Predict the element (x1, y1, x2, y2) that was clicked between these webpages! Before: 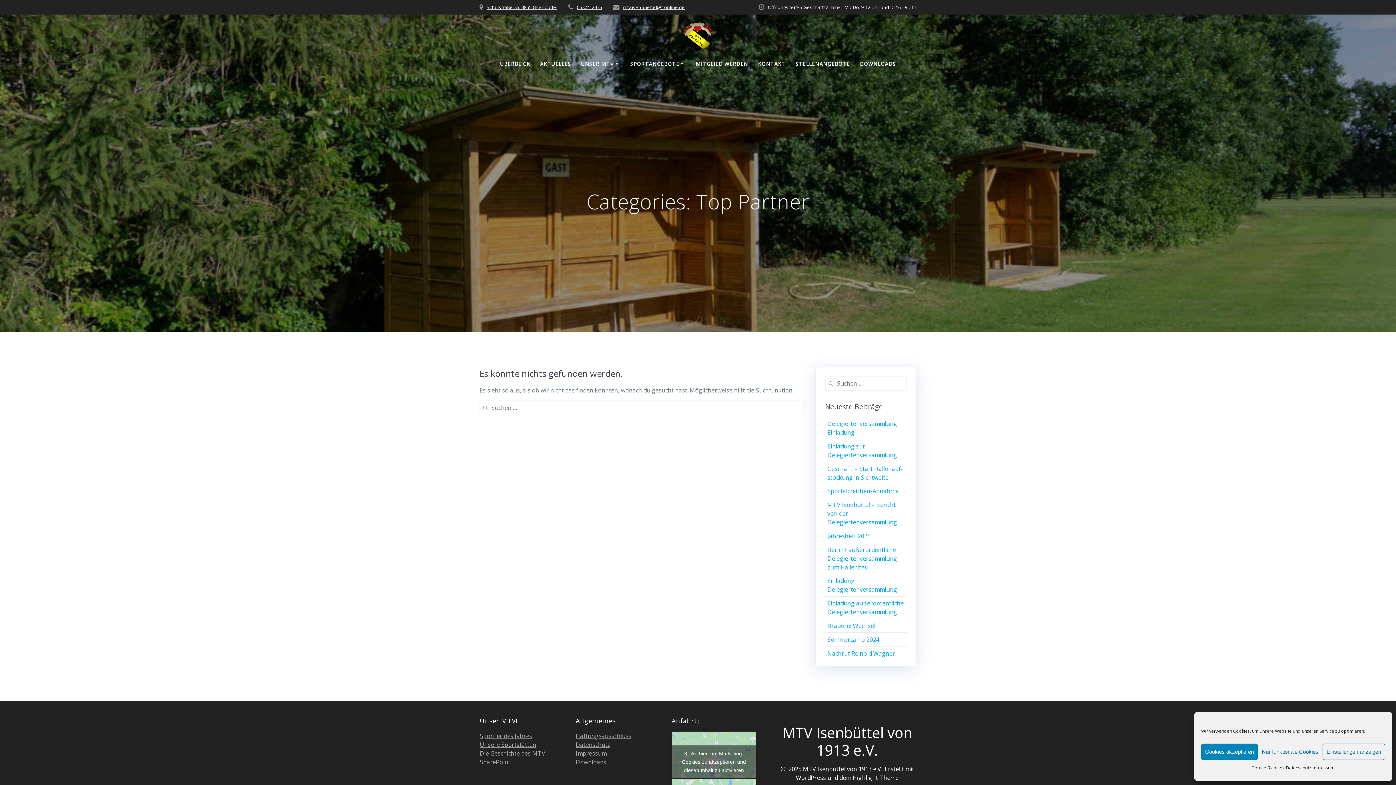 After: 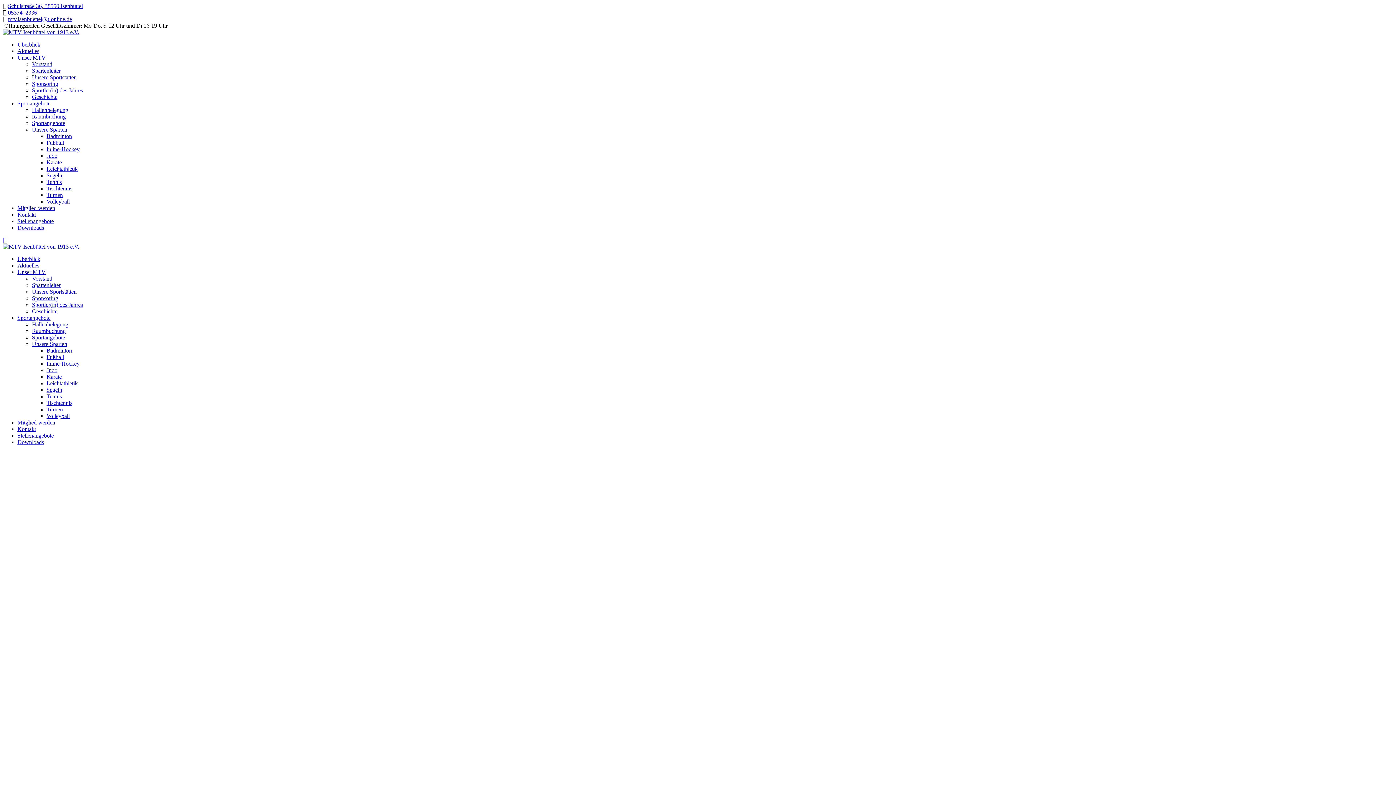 Action: bbox: (480, 732, 532, 740) label: Sport­ler des Jahres